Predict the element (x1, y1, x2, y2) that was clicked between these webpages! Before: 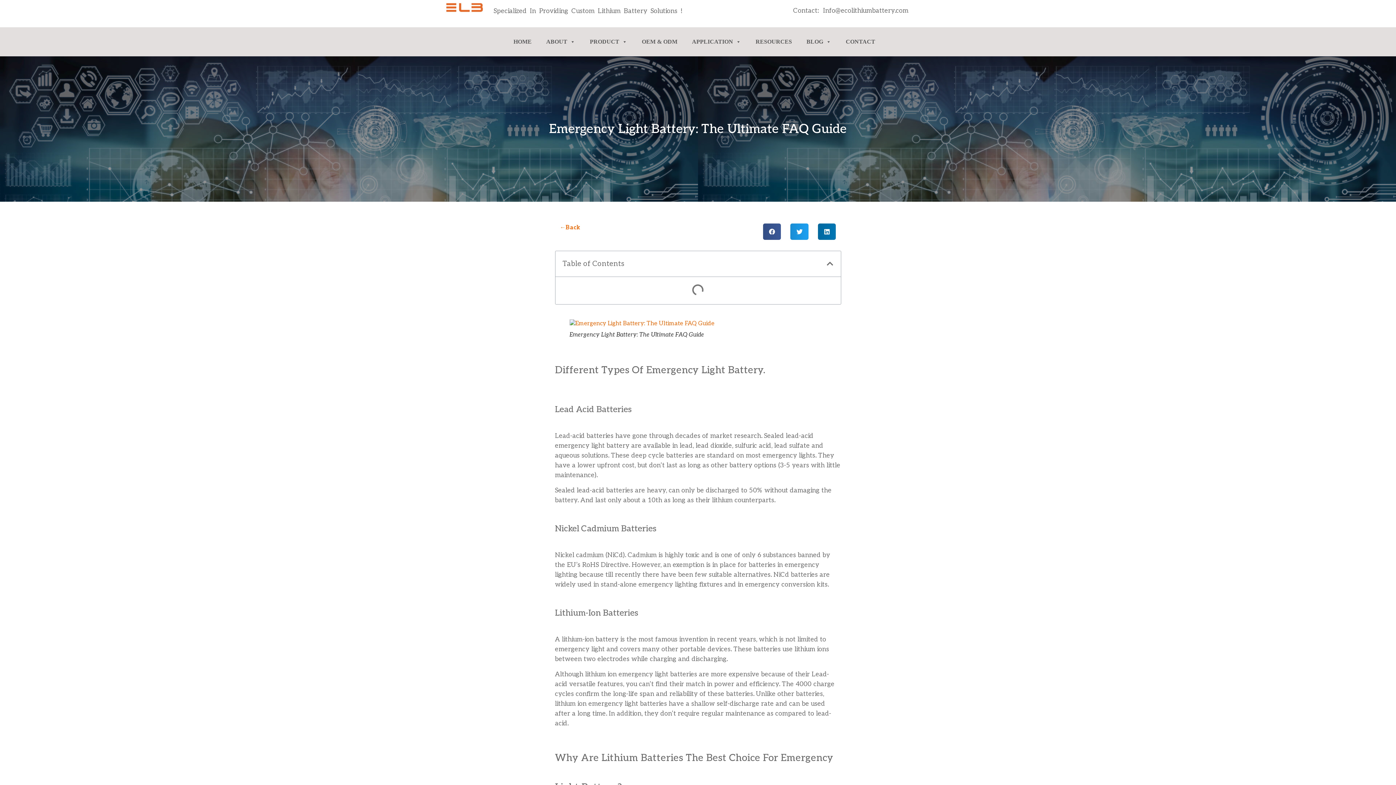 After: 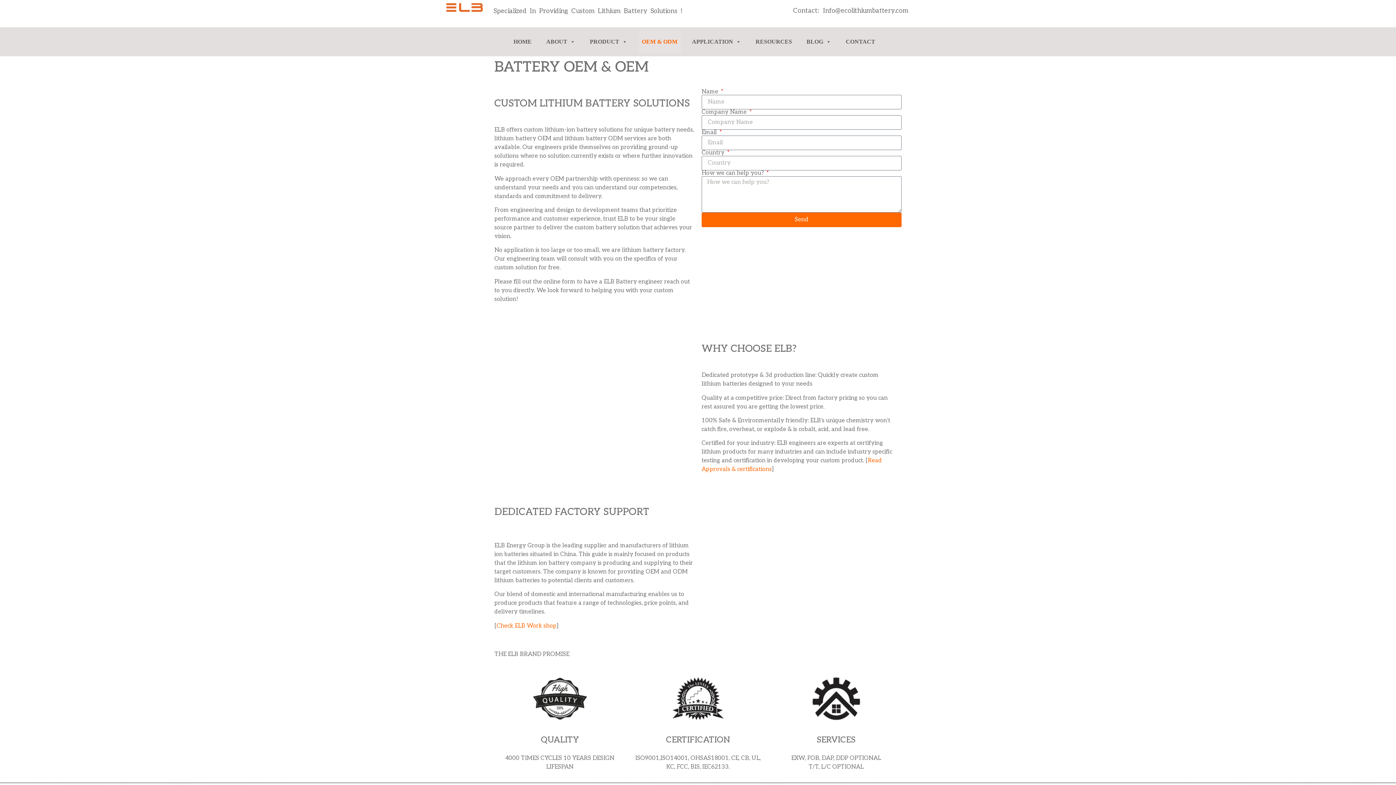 Action: label: OEM & ODM bbox: (638, 30, 681, 52)